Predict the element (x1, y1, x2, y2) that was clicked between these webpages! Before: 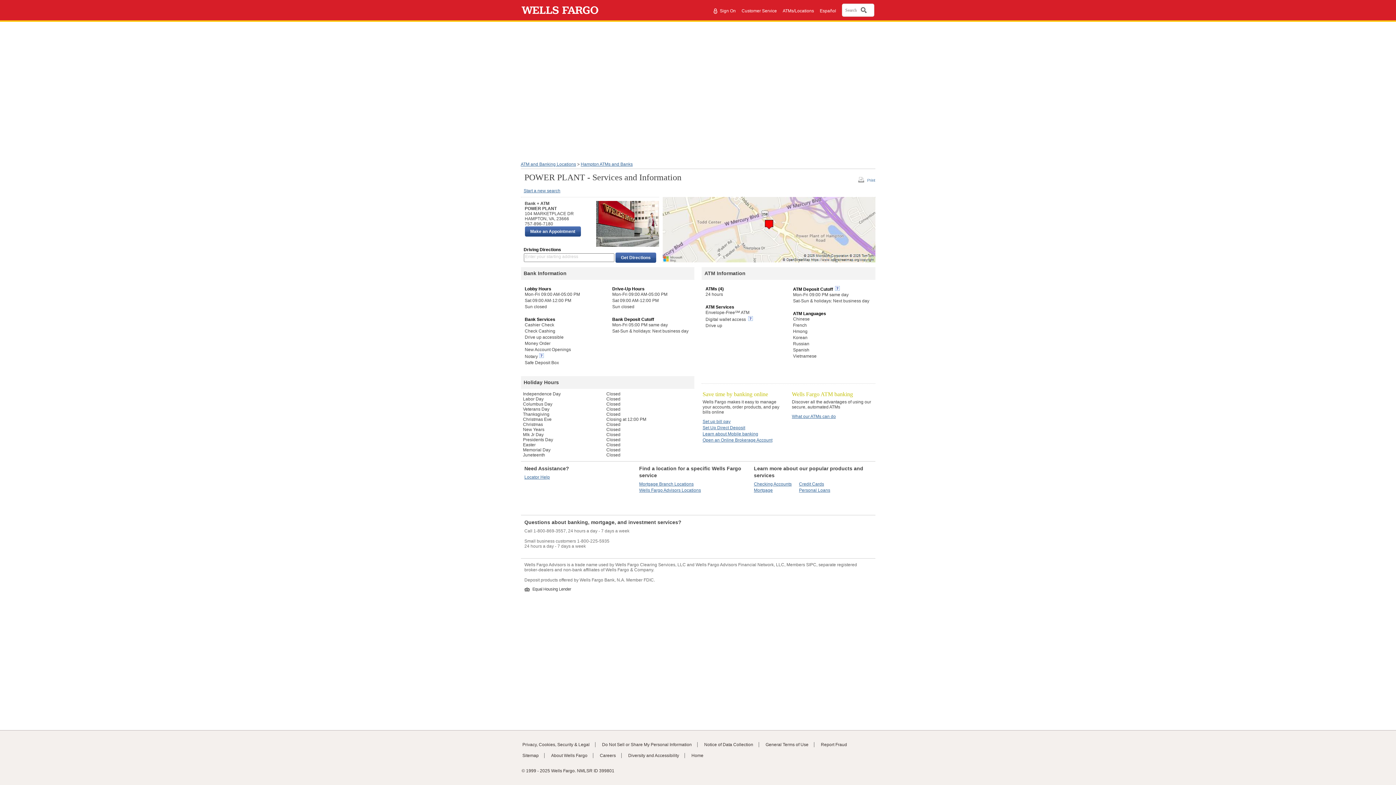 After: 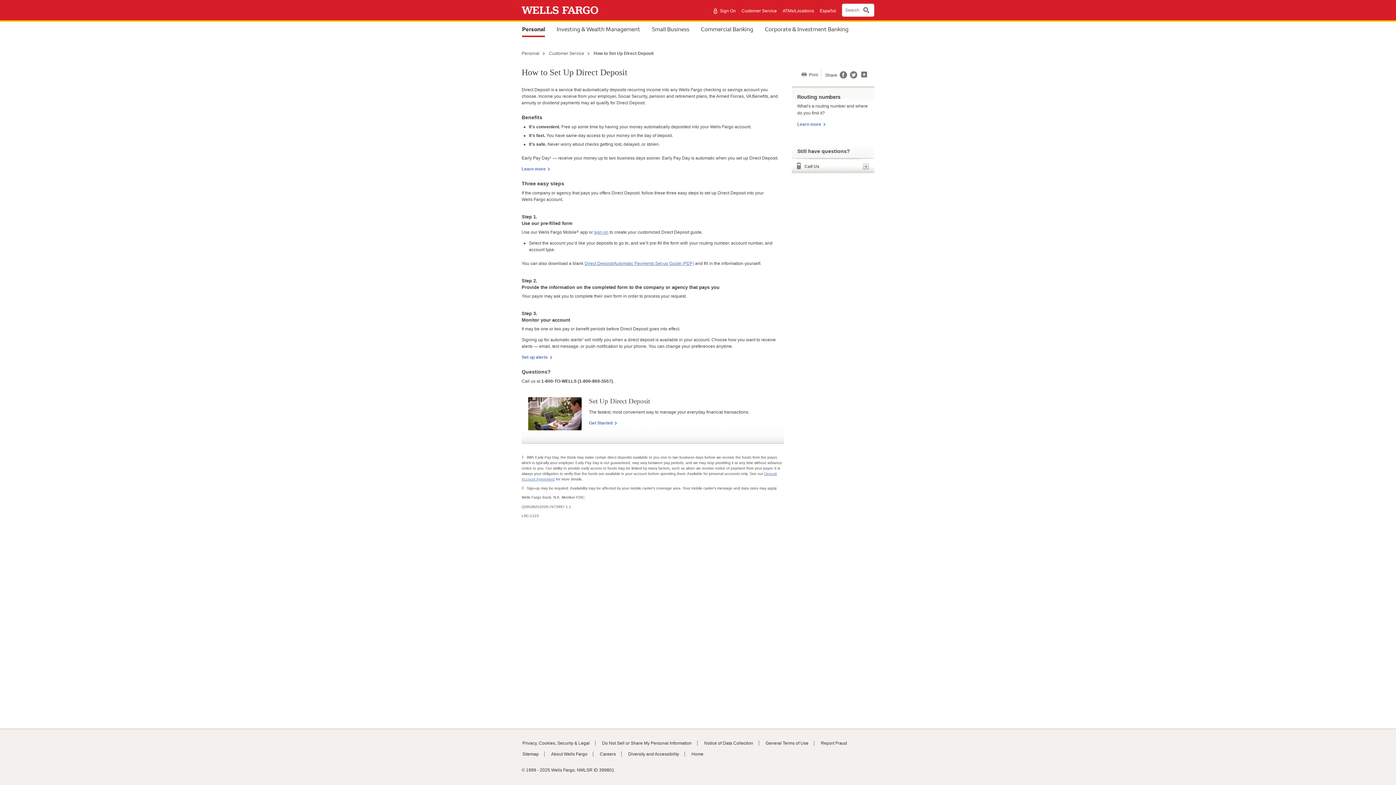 Action: label: Set Up Direct Deposit bbox: (702, 425, 745, 430)